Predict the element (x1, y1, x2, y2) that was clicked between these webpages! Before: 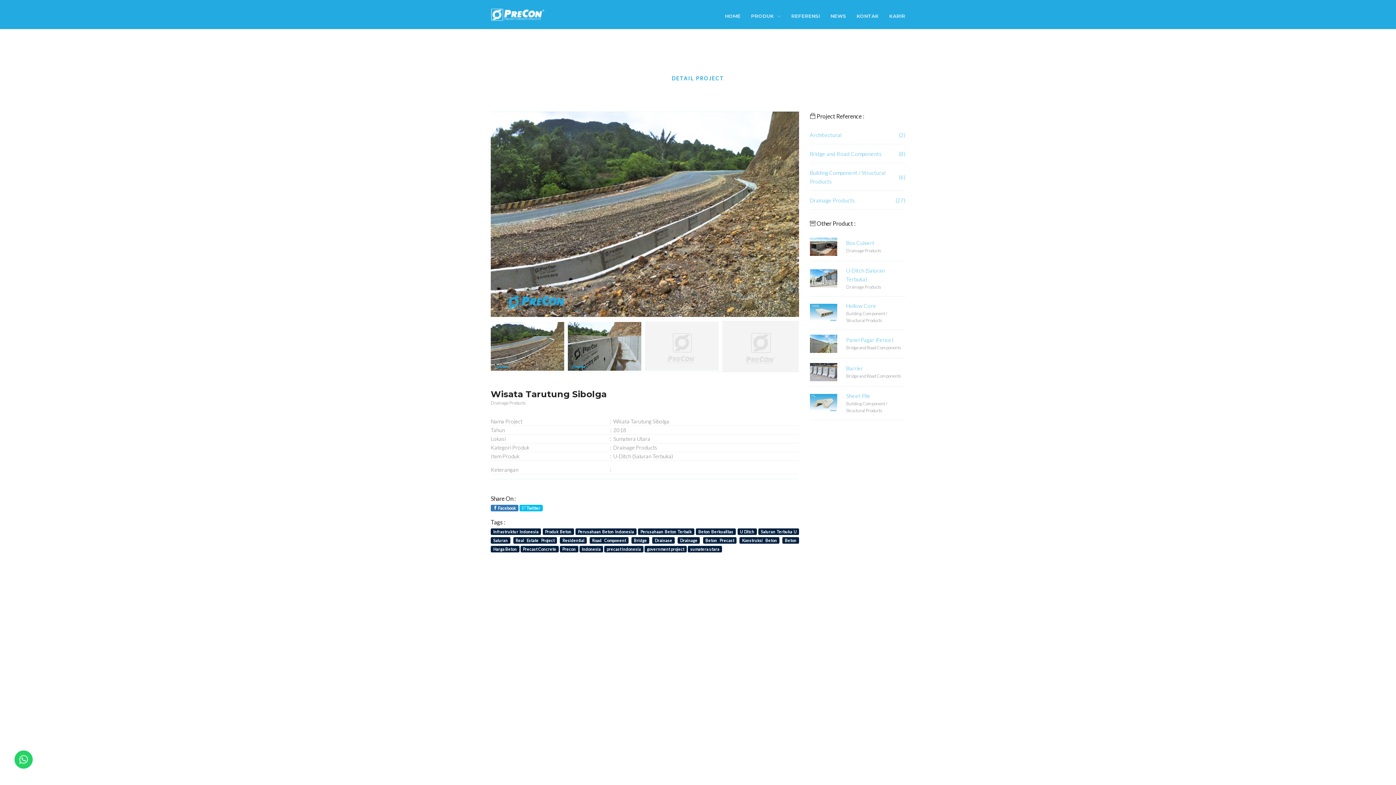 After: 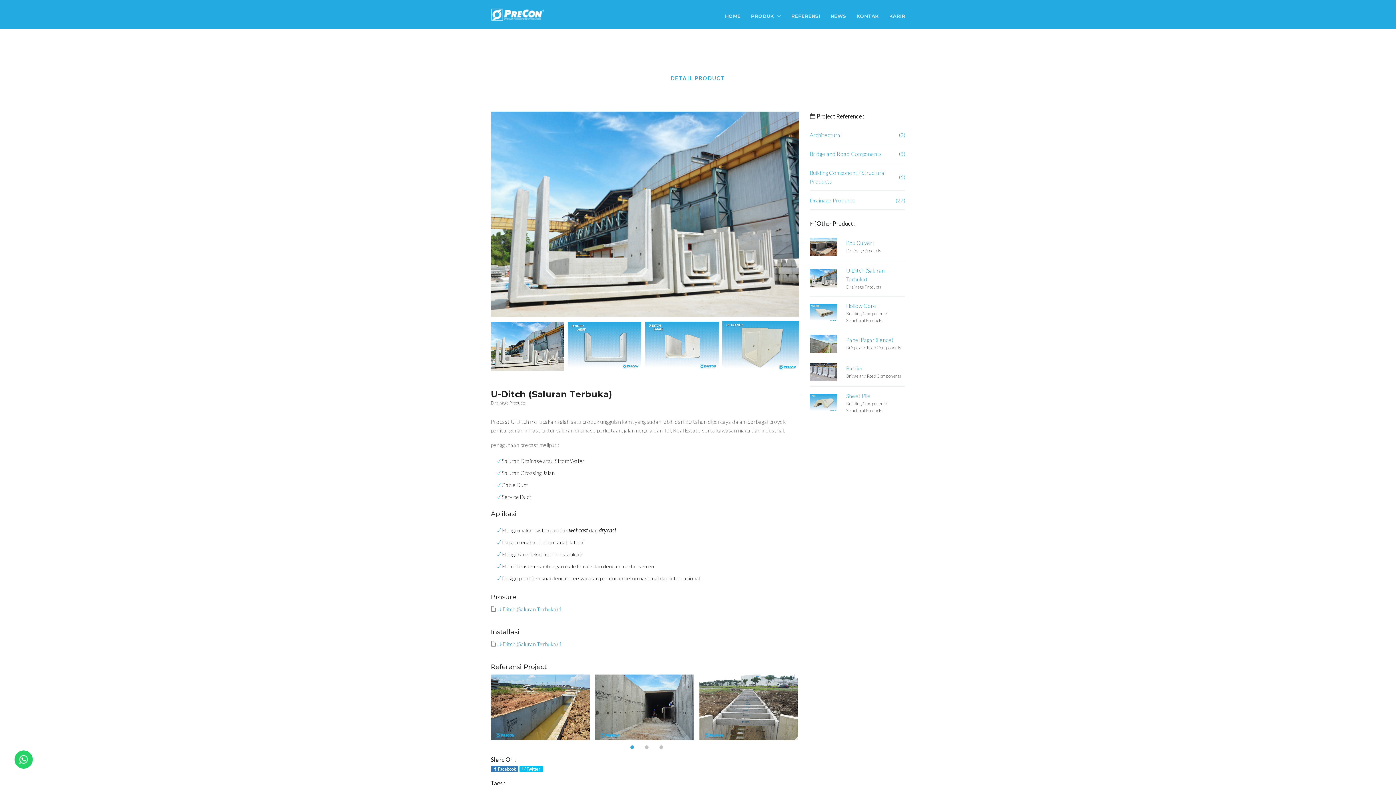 Action: bbox: (810, 269, 841, 287)